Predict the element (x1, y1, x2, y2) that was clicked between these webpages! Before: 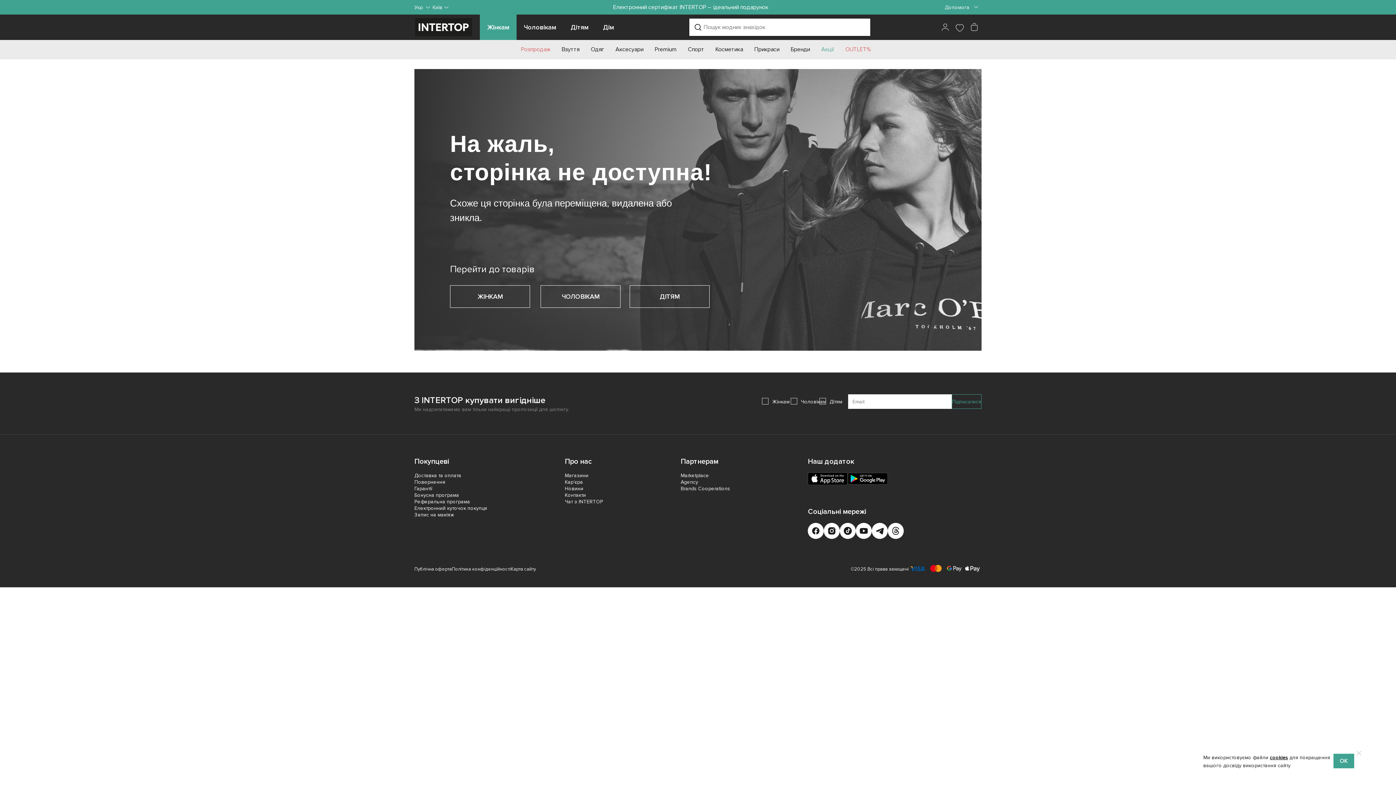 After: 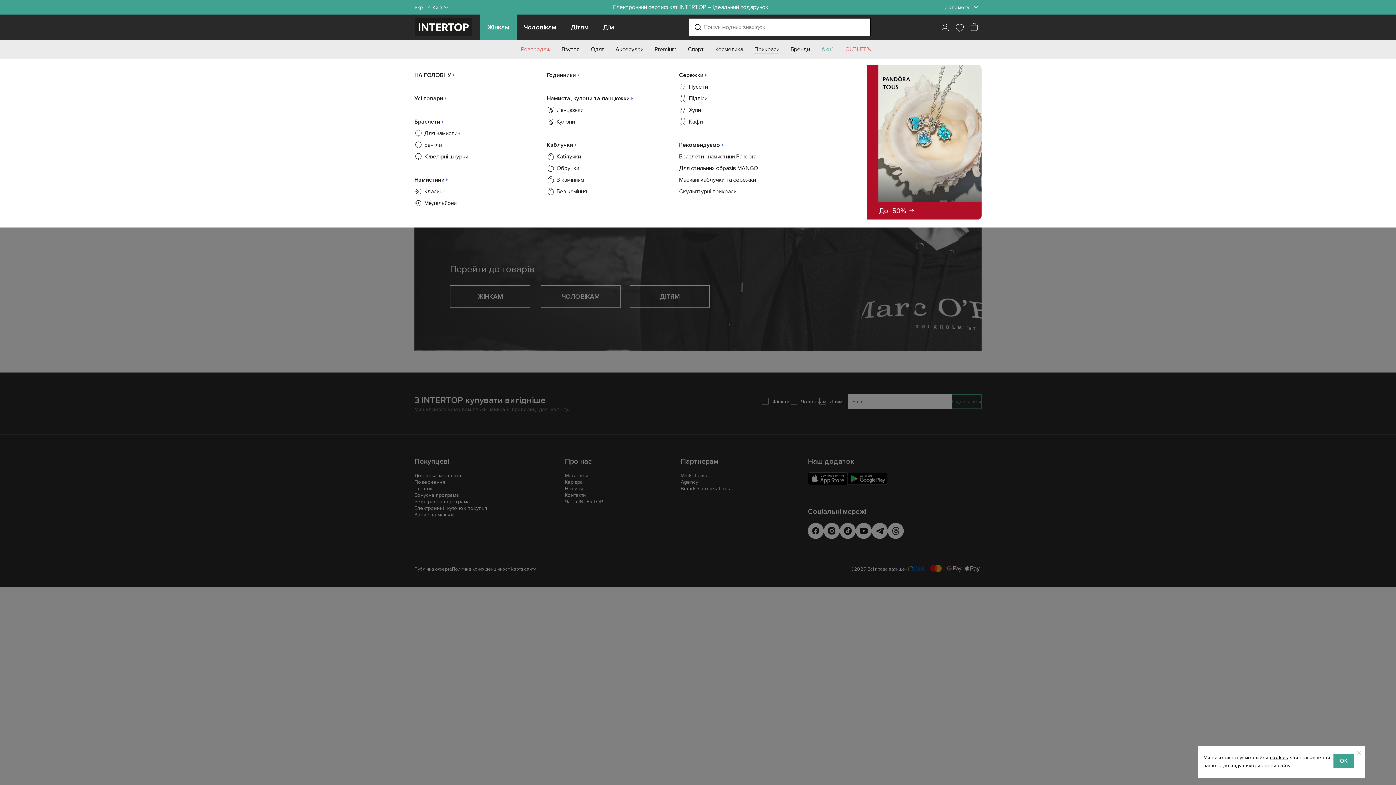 Action: bbox: (754, 45, 779, 53) label: Прикраси